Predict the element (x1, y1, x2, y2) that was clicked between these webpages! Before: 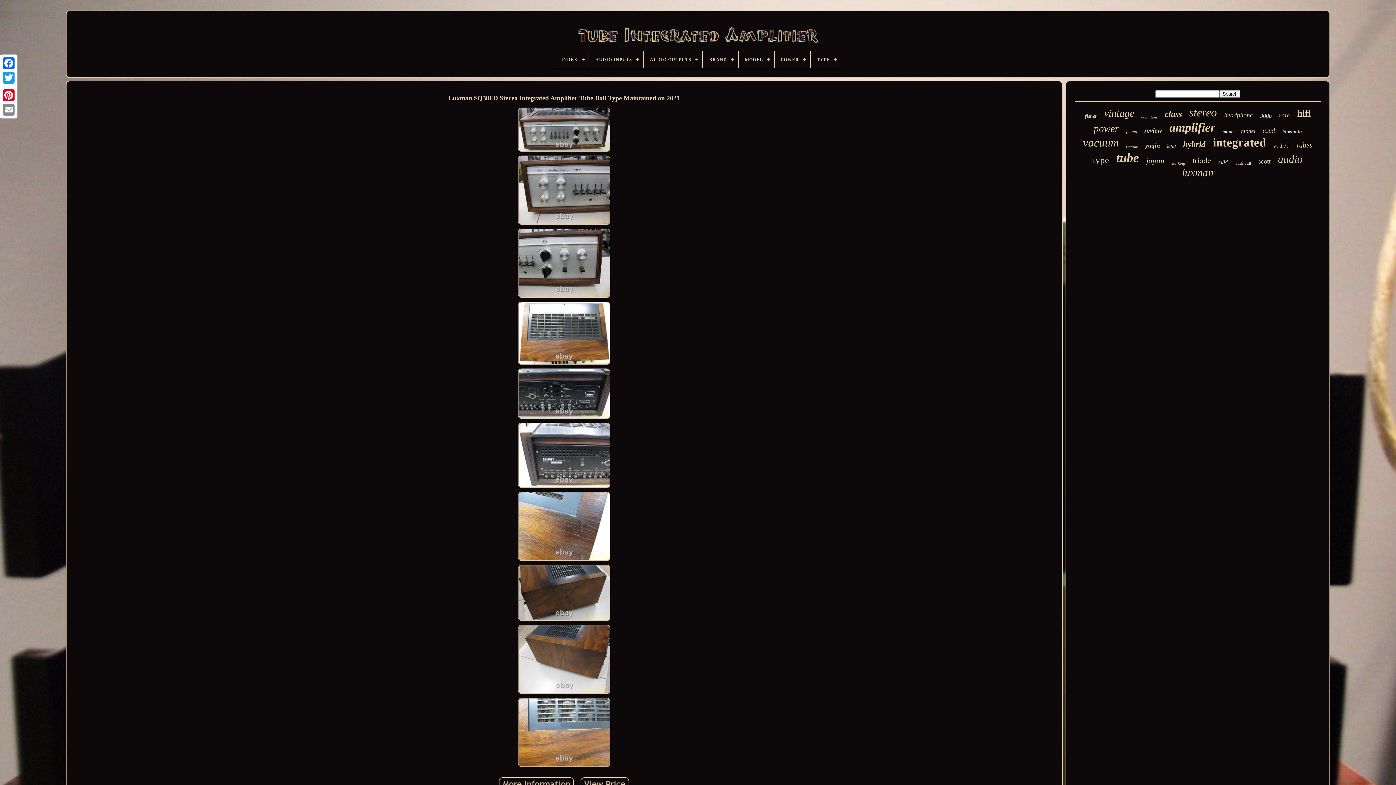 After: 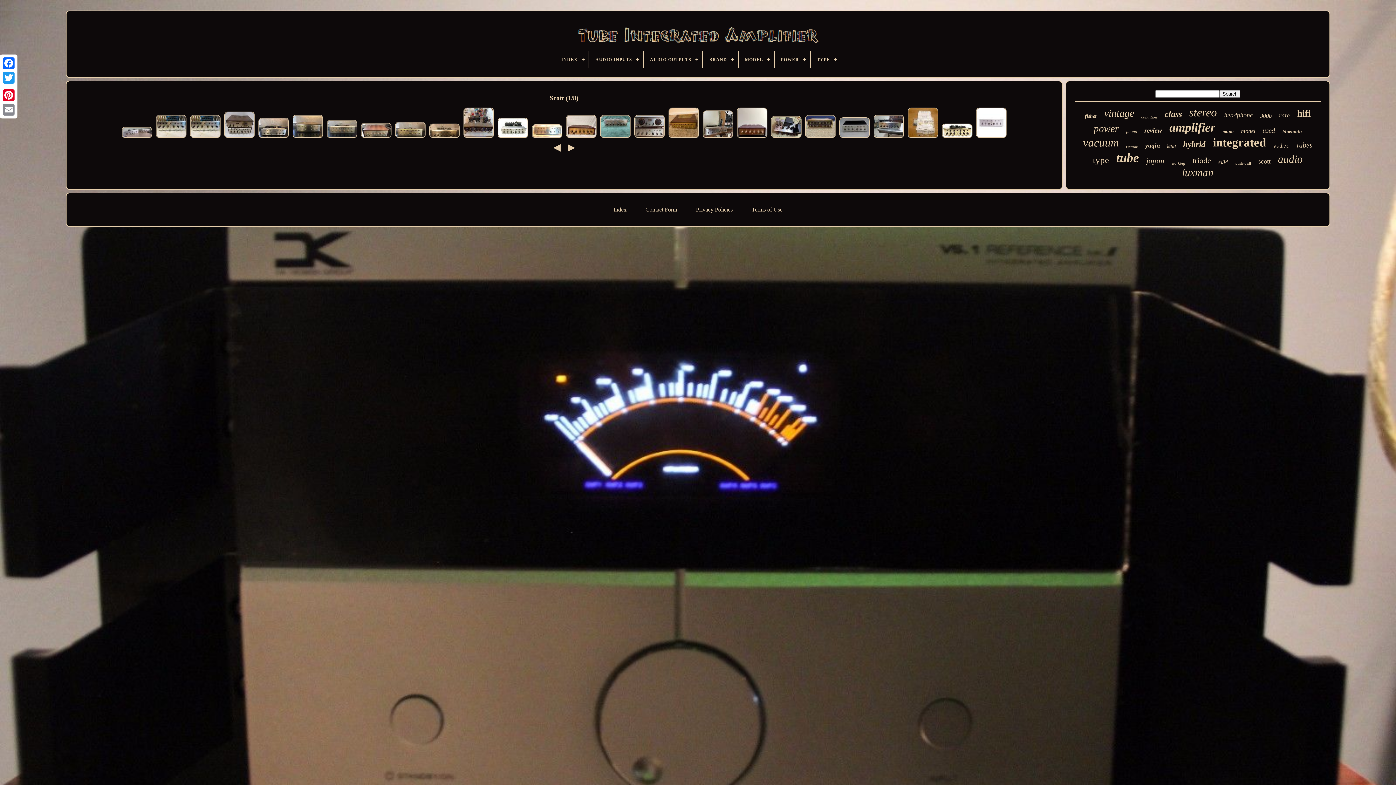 Action: label: scott bbox: (1258, 157, 1271, 165)